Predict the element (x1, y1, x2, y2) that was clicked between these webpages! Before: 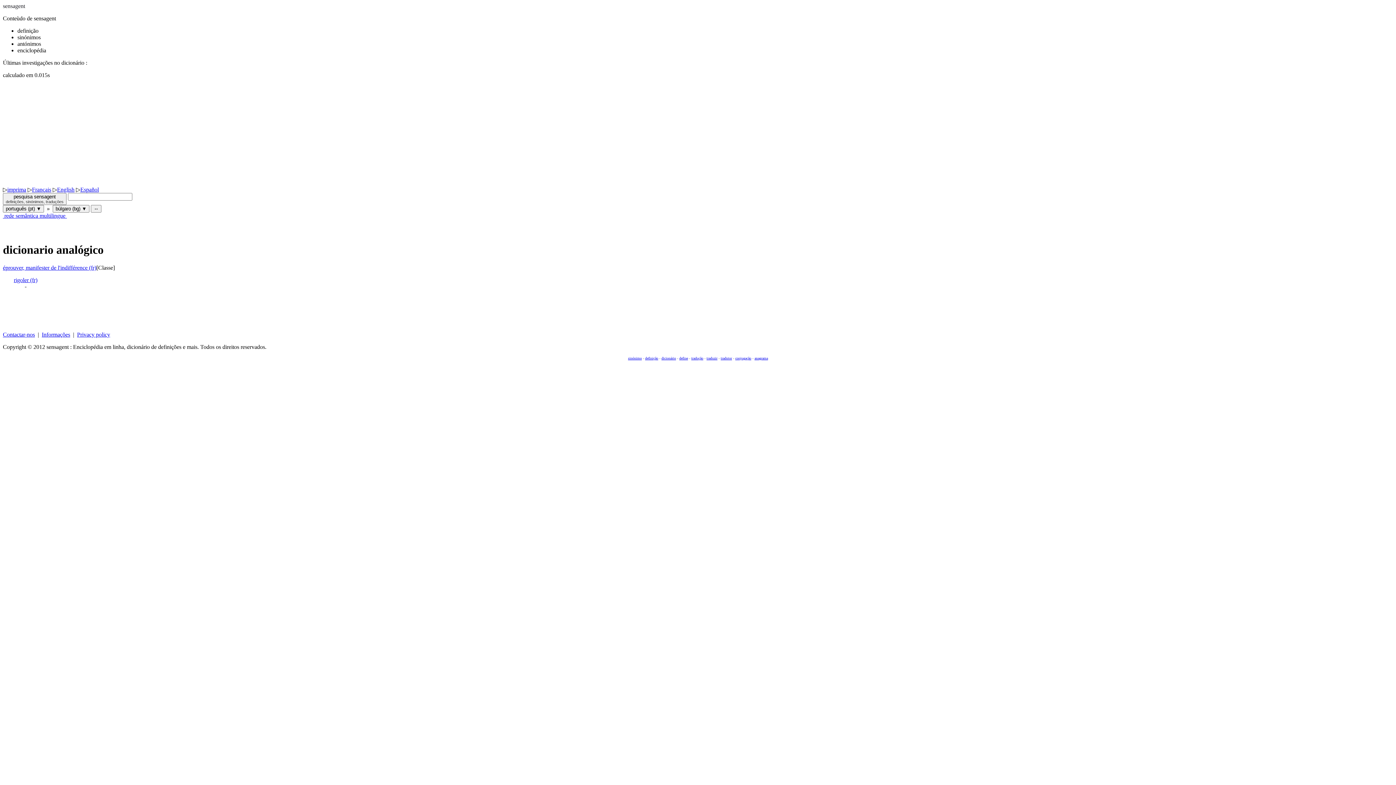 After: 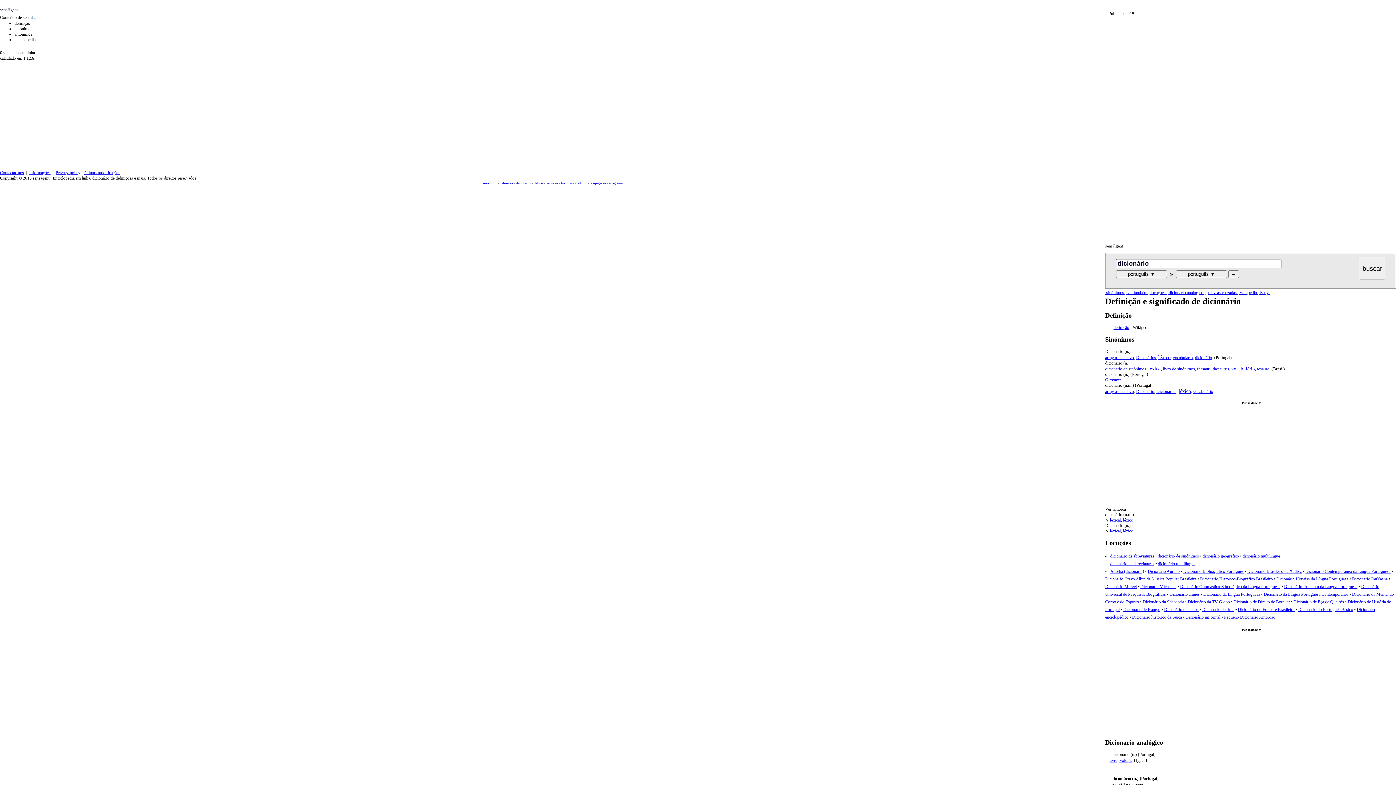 Action: bbox: (661, 356, 676, 360) label: dicionário